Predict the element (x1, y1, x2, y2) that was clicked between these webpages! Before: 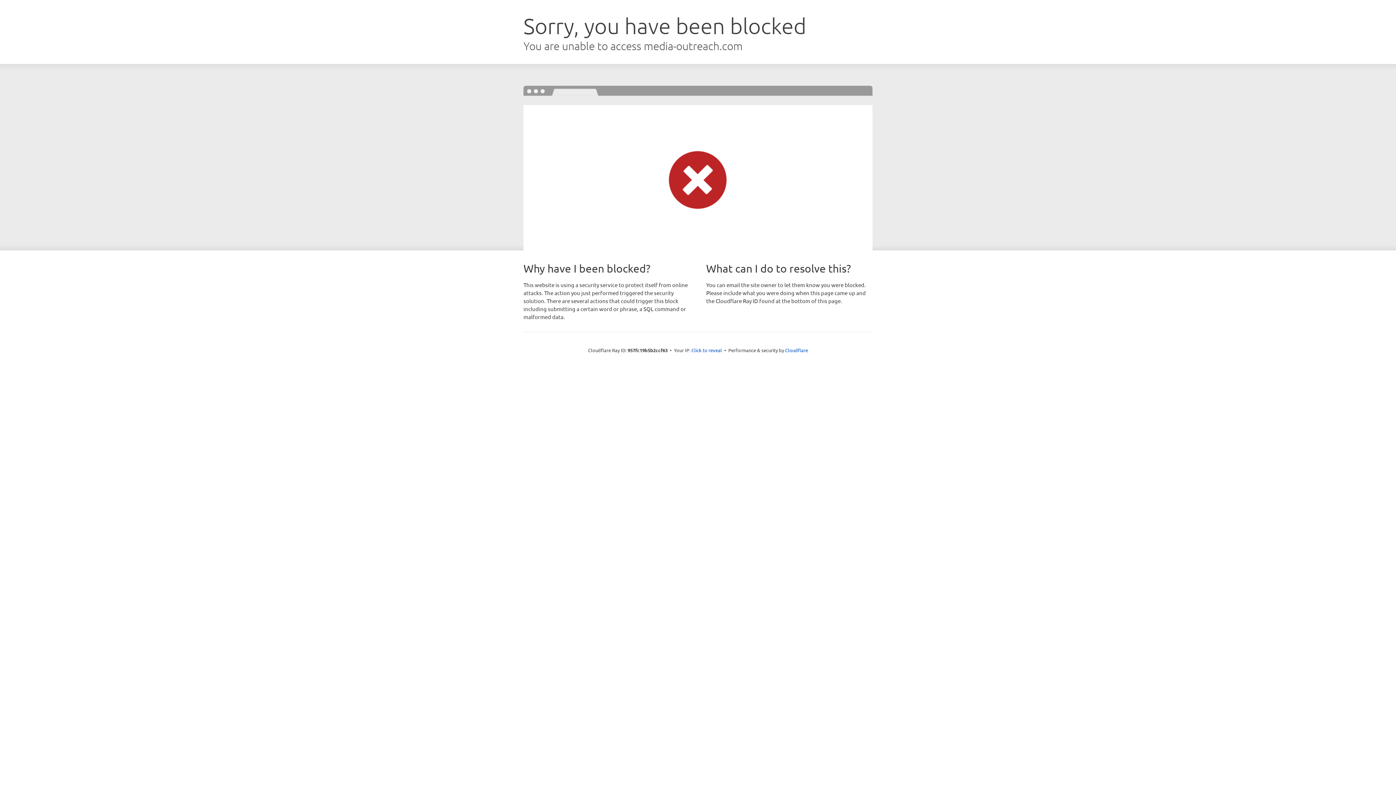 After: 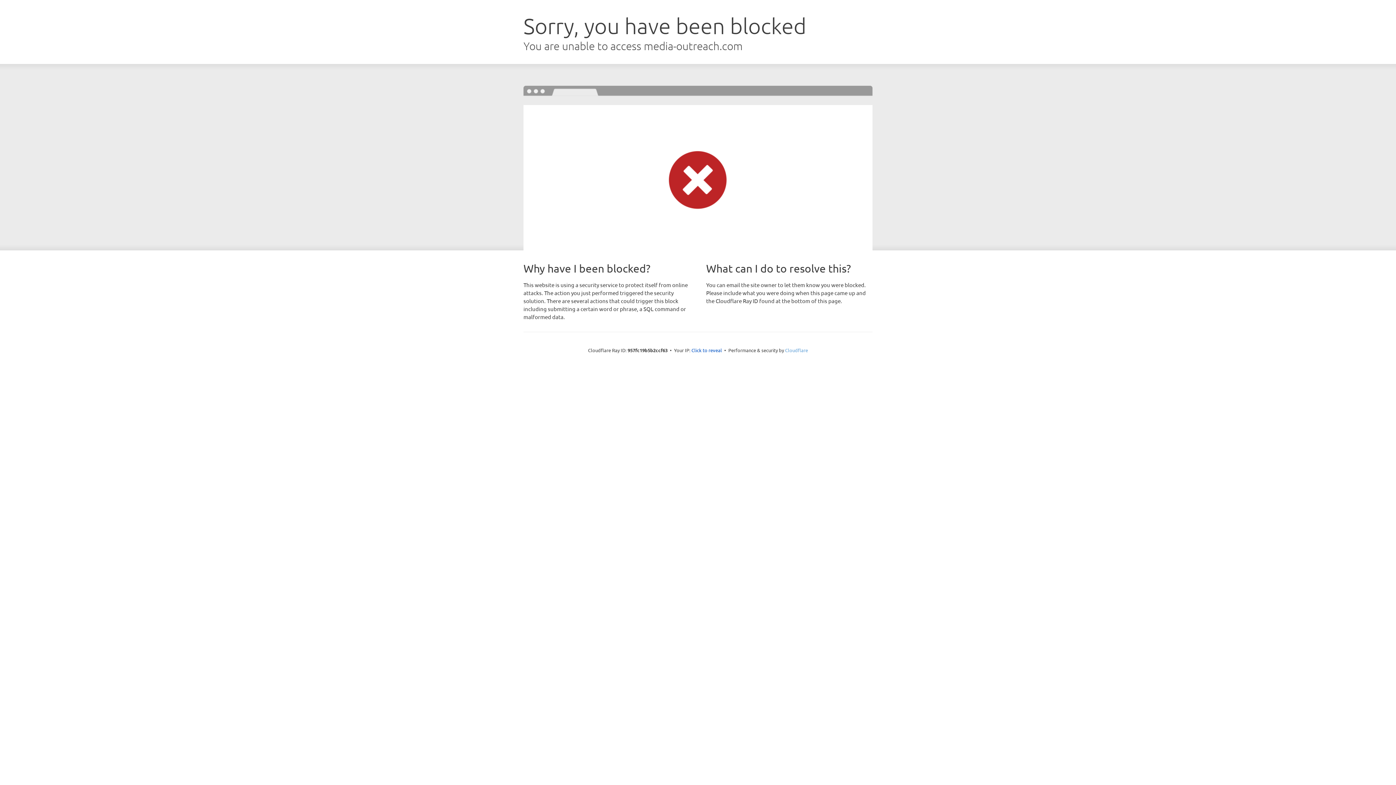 Action: label: Cloudflare bbox: (785, 347, 808, 353)